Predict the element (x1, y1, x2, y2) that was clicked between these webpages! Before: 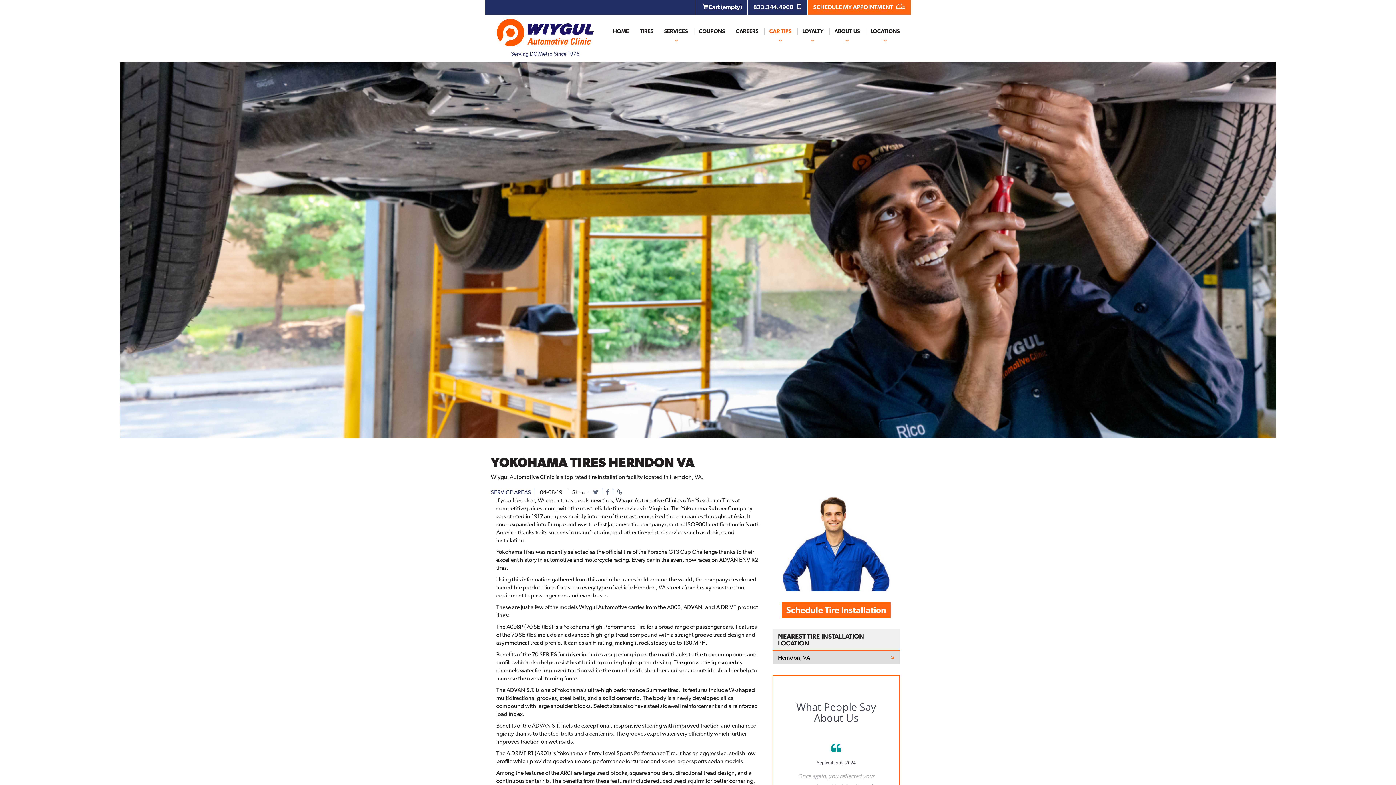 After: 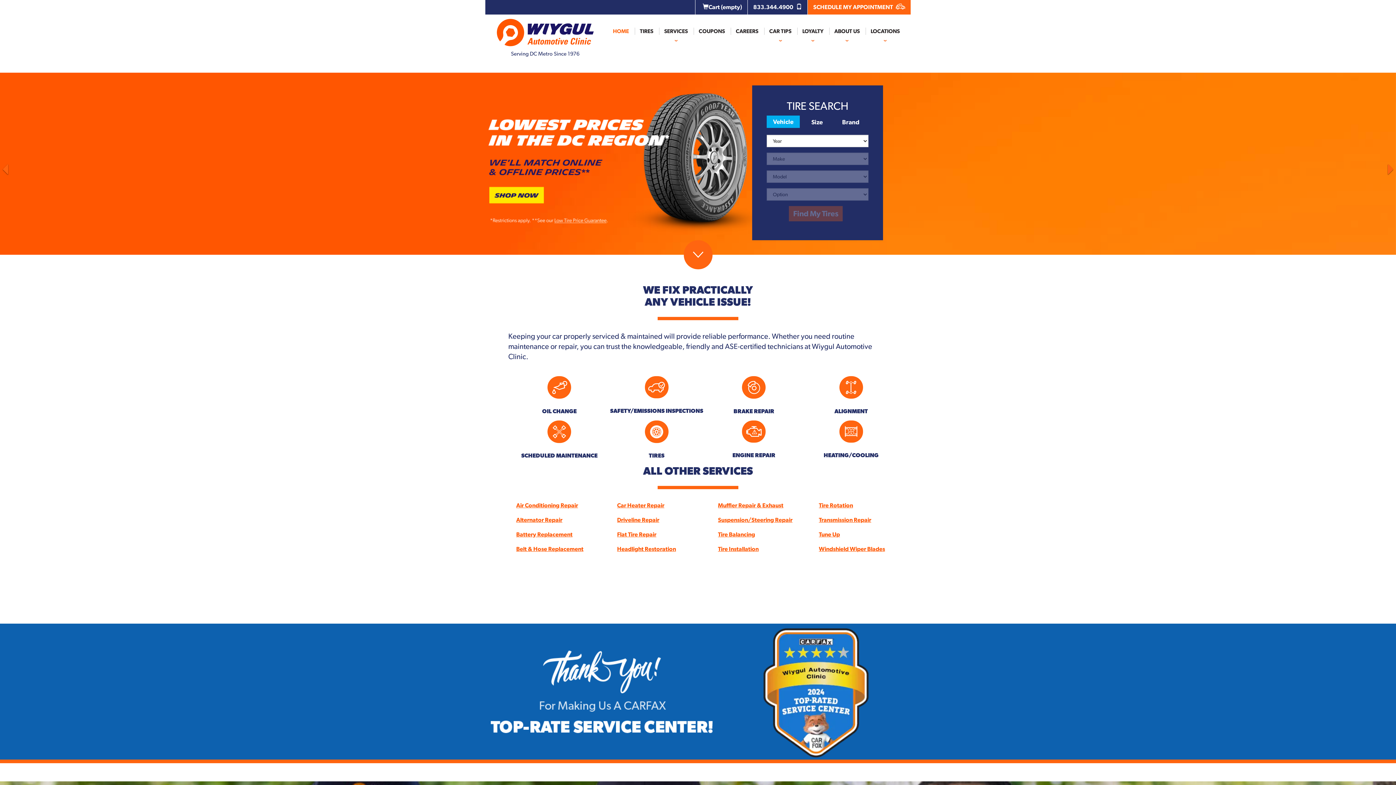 Action: bbox: (607, 22, 634, 54) label: HOME